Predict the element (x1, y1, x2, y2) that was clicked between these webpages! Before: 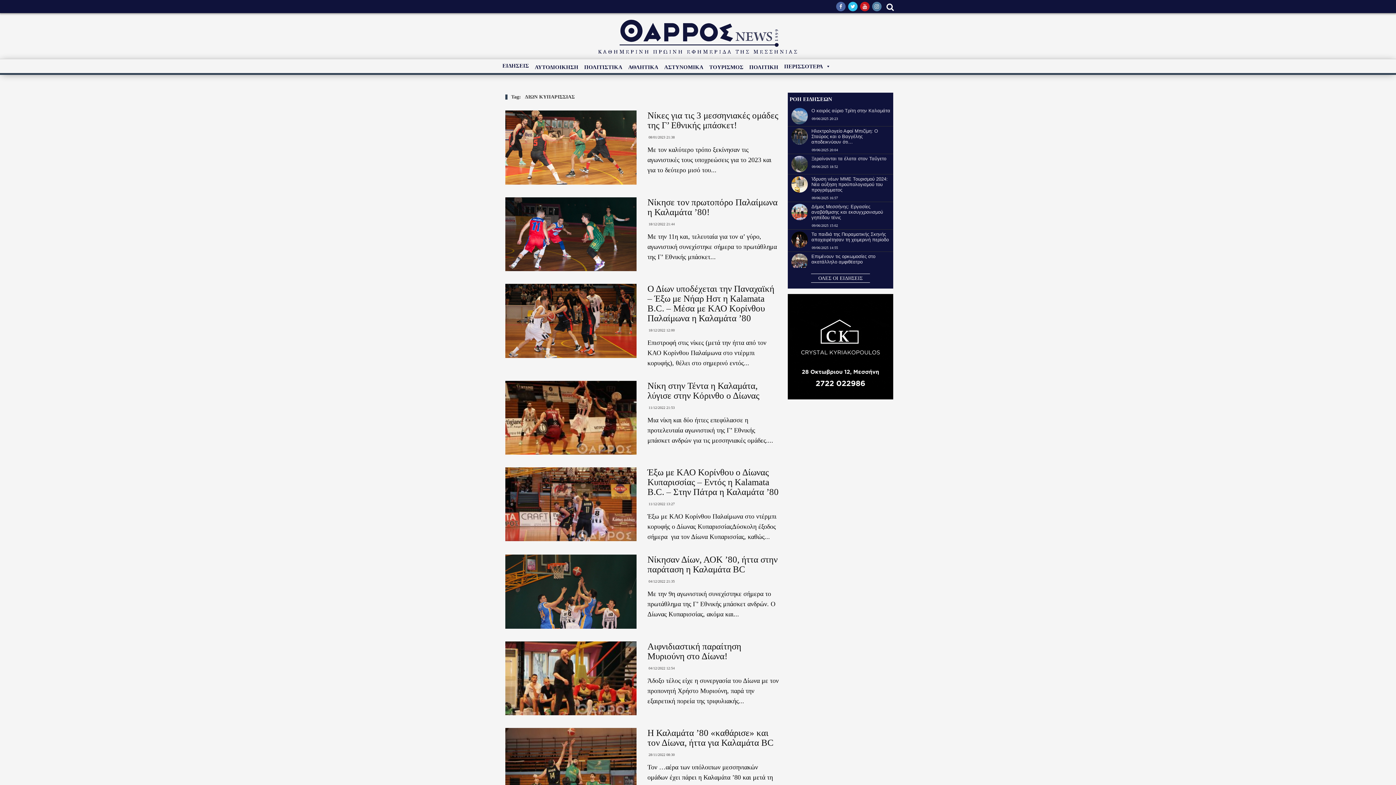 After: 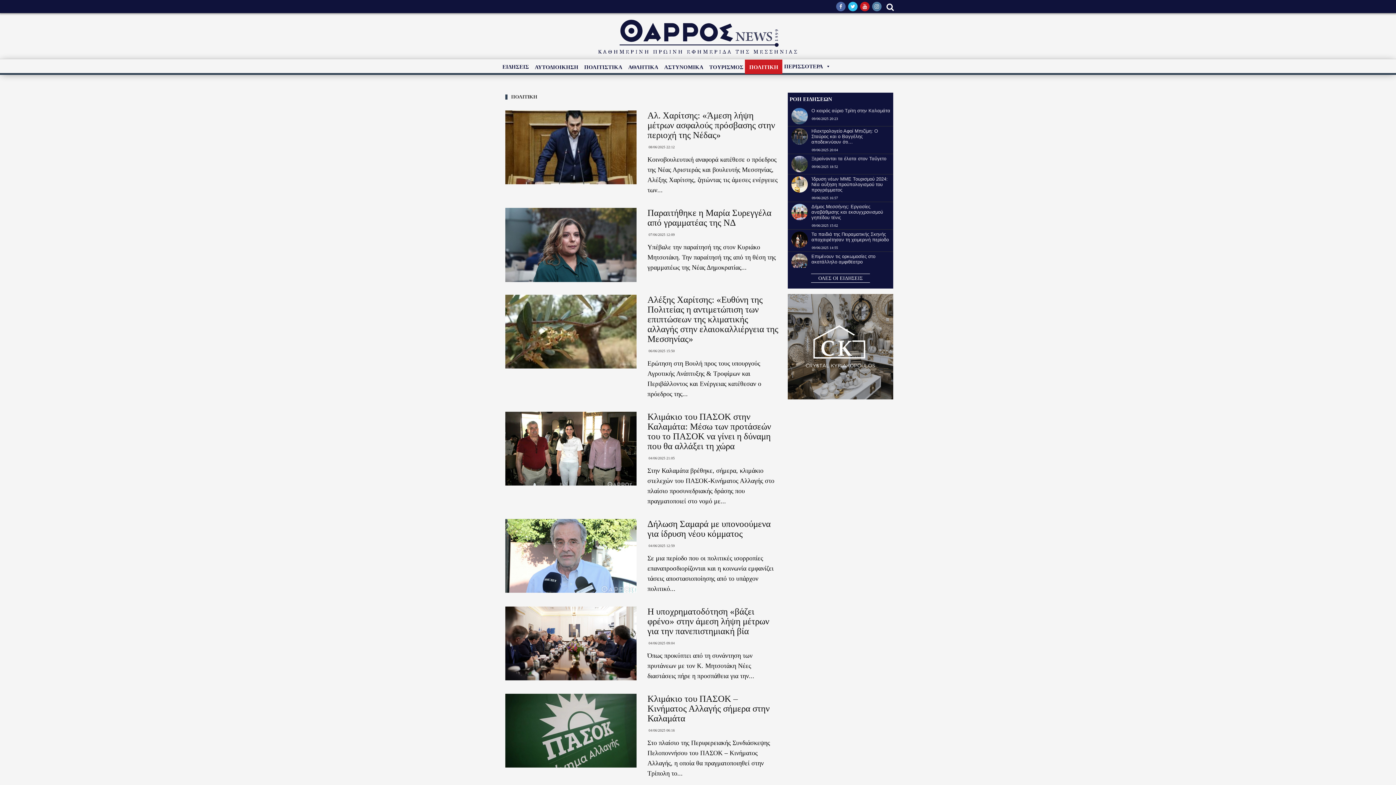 Action: bbox: (745, 59, 782, 74) label: ΠΟΛΙΤΙΚΗ